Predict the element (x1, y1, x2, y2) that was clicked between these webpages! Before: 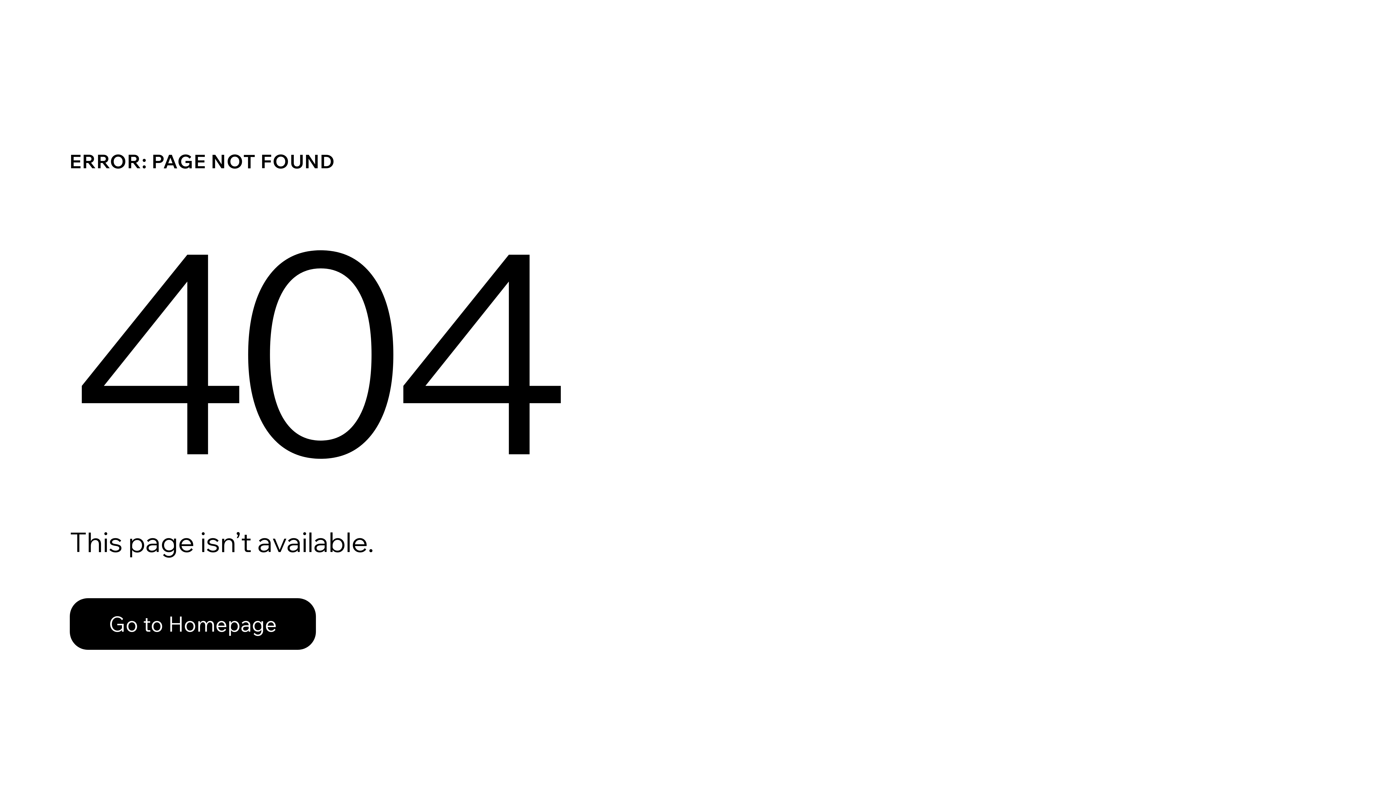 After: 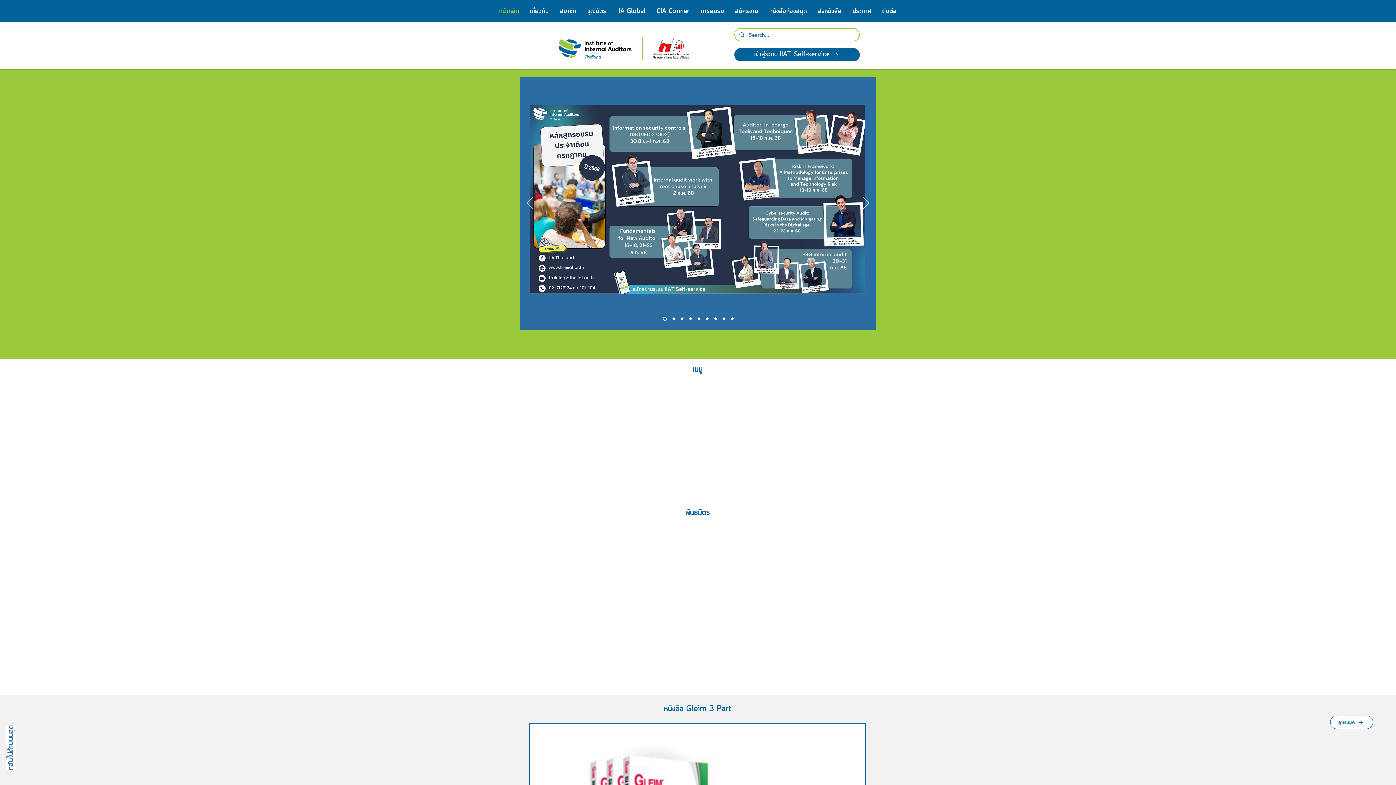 Action: bbox: (69, 582, 768, 659) label: Go to Homepage